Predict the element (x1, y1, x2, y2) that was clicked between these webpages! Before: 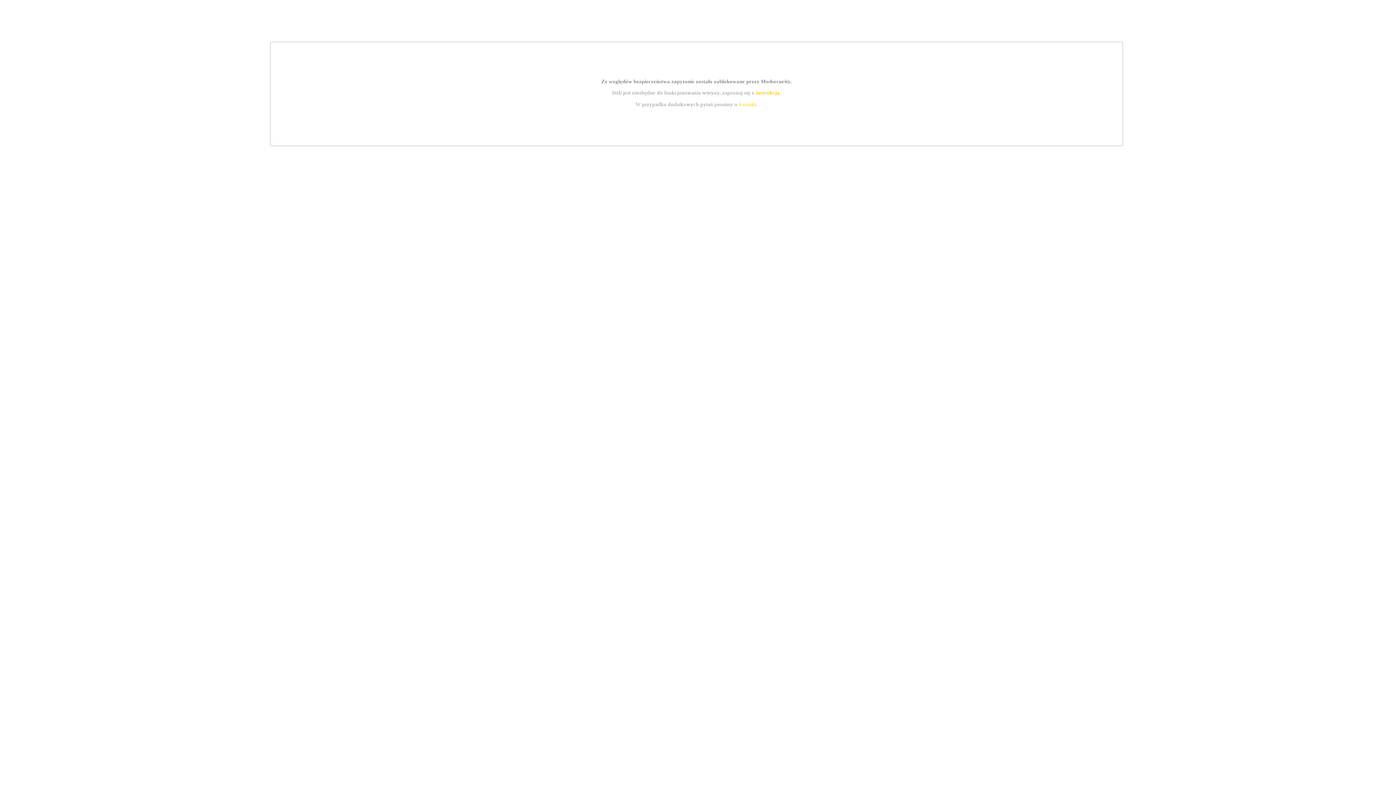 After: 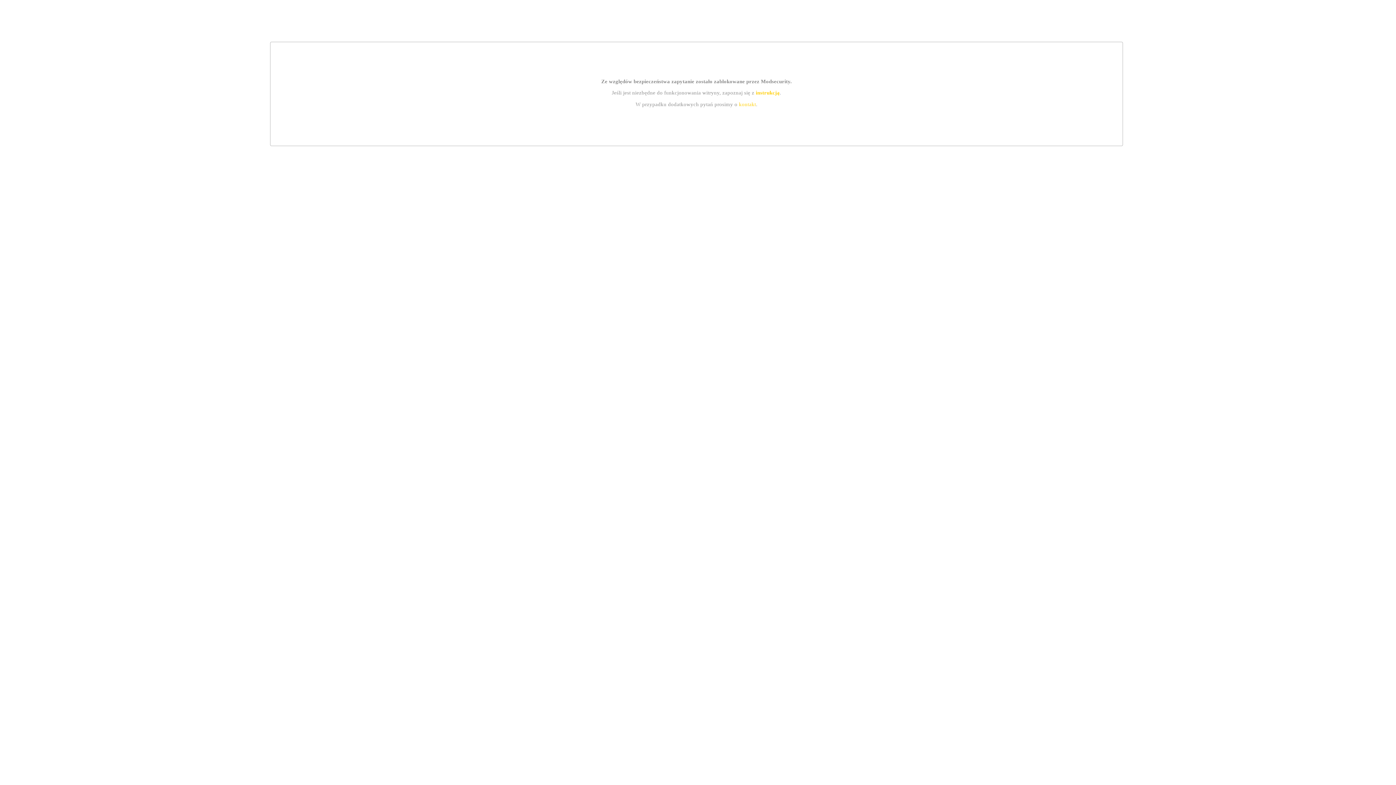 Action: label: kontakt bbox: (739, 101, 756, 107)